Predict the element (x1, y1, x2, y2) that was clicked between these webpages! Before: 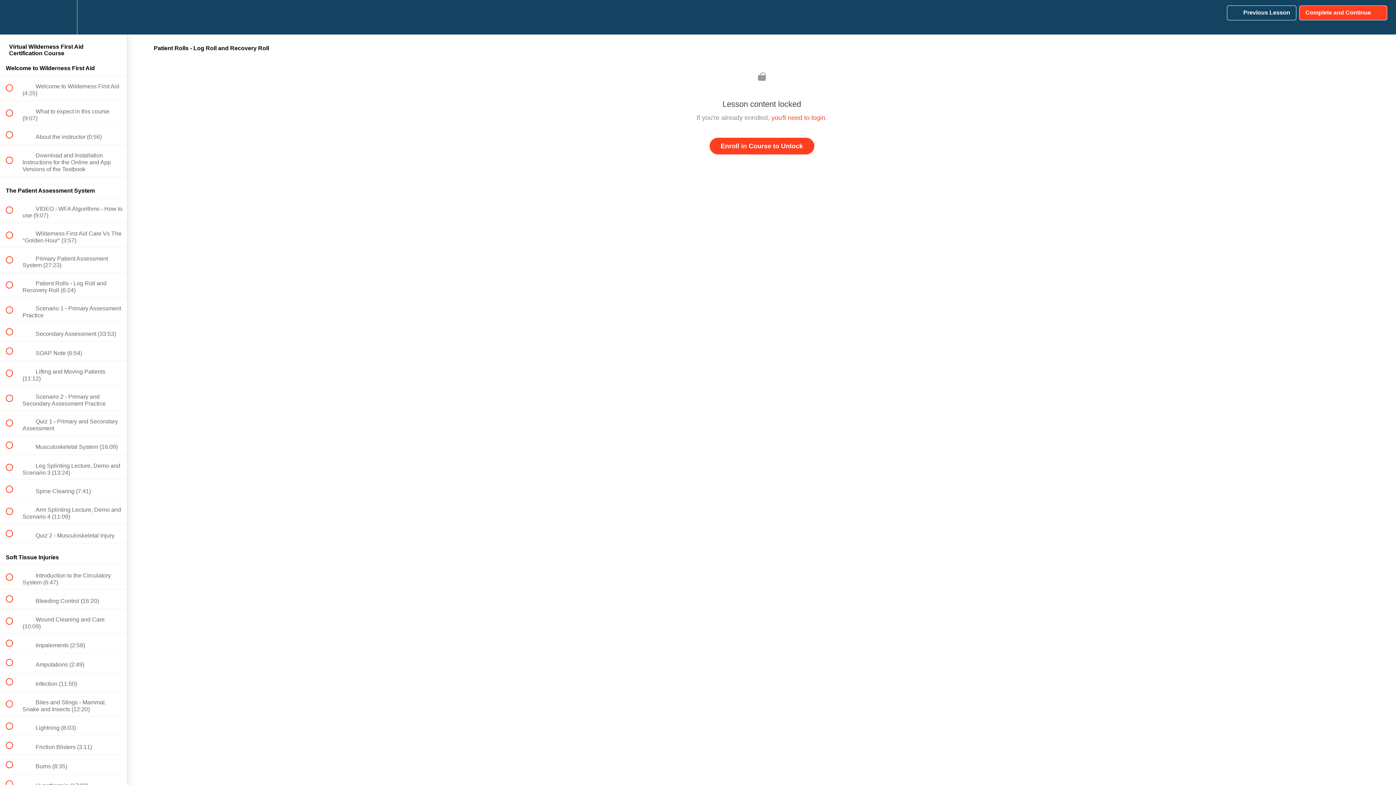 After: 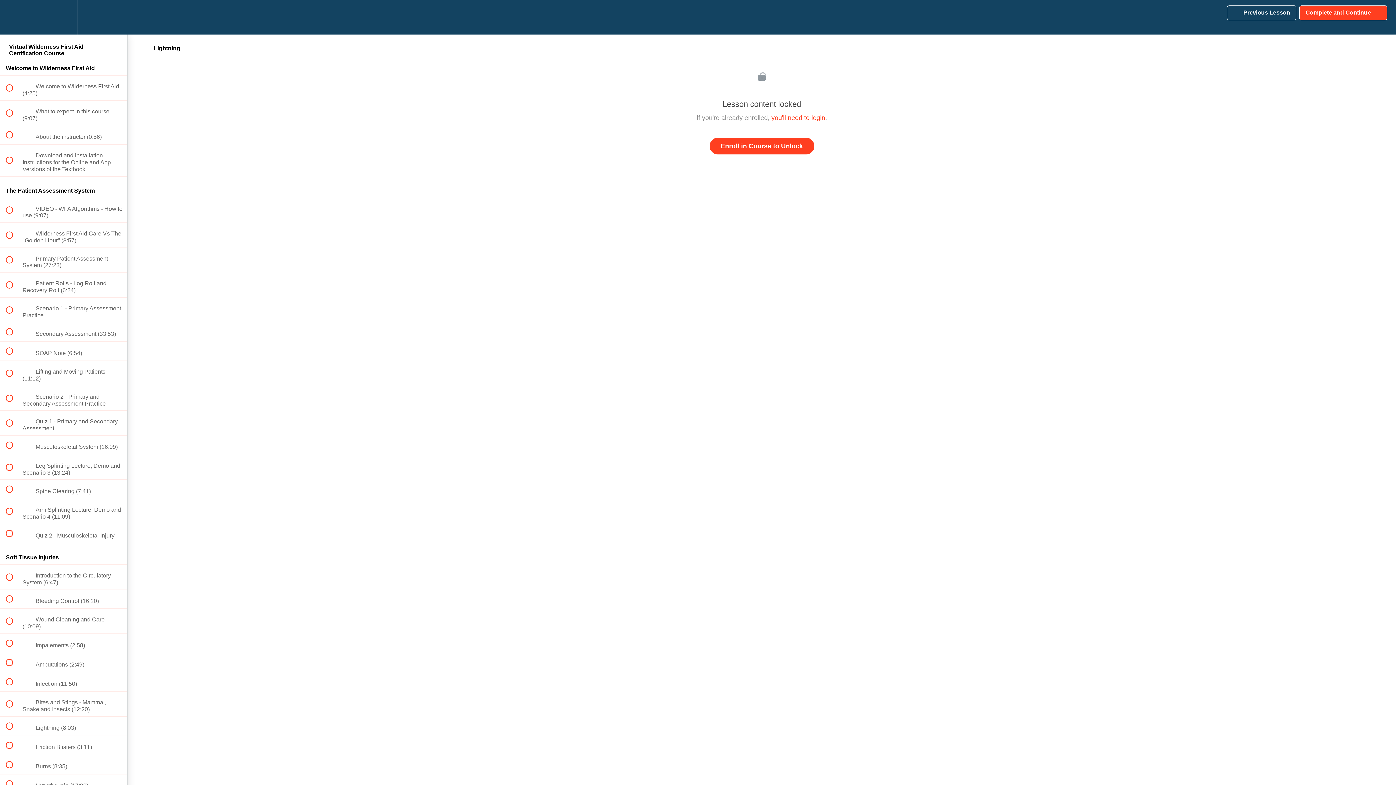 Action: bbox: (0, 716, 127, 735) label:  
 Lightning (8:03)